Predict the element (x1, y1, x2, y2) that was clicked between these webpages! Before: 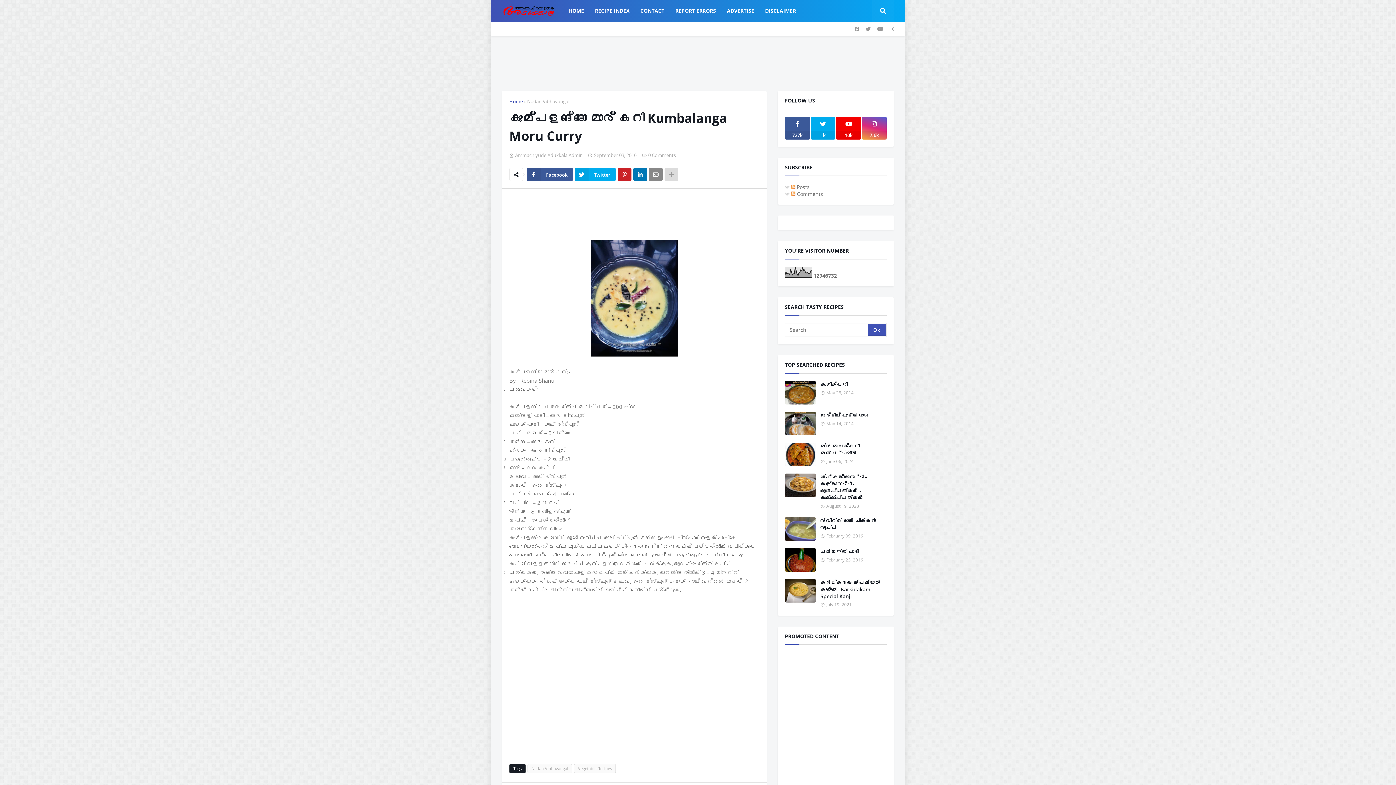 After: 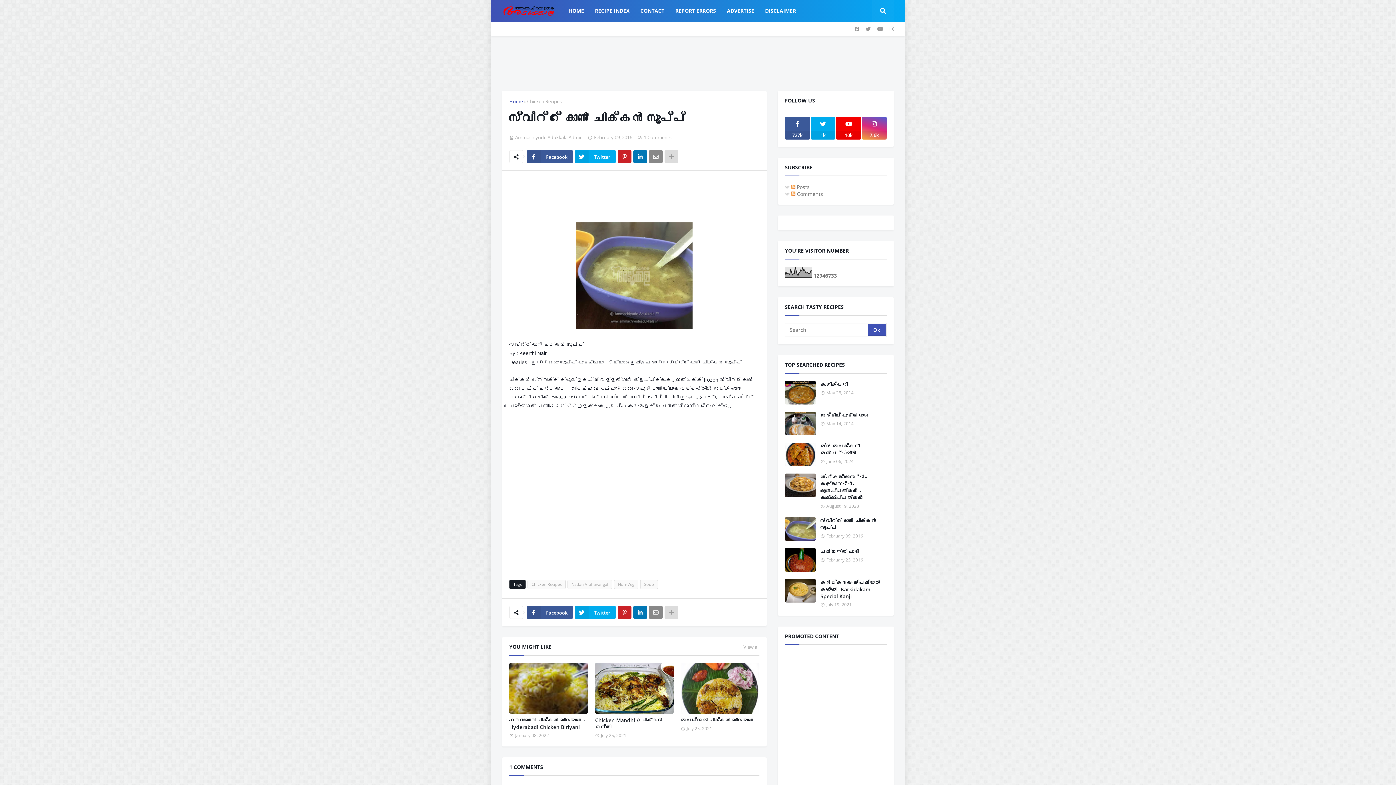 Action: bbox: (820, 517, 886, 531) label: സ്വീറ്റ് കോൺ ചിക്കൻ സൂപ്പ്